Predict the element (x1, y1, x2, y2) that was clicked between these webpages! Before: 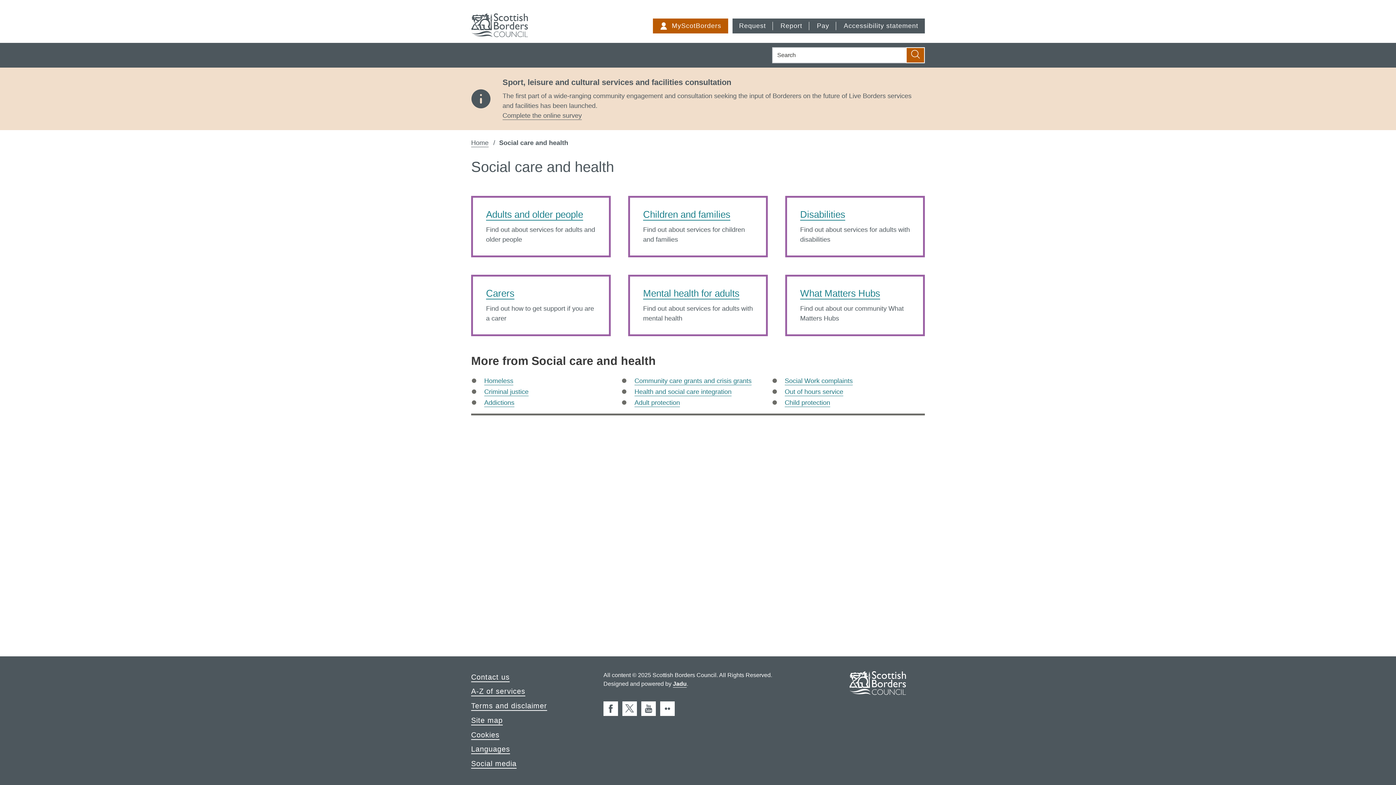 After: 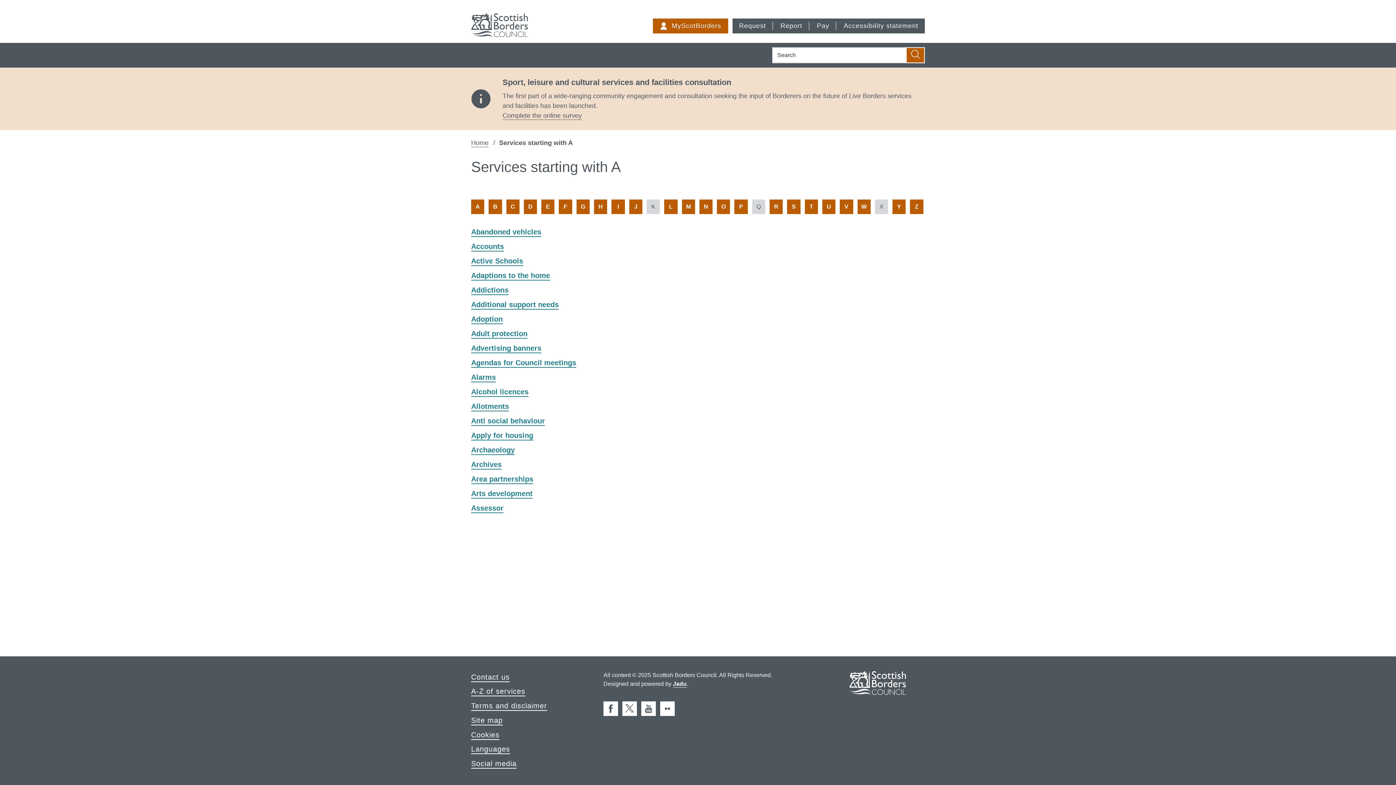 Action: bbox: (471, 686, 525, 697) label: A-Z of services